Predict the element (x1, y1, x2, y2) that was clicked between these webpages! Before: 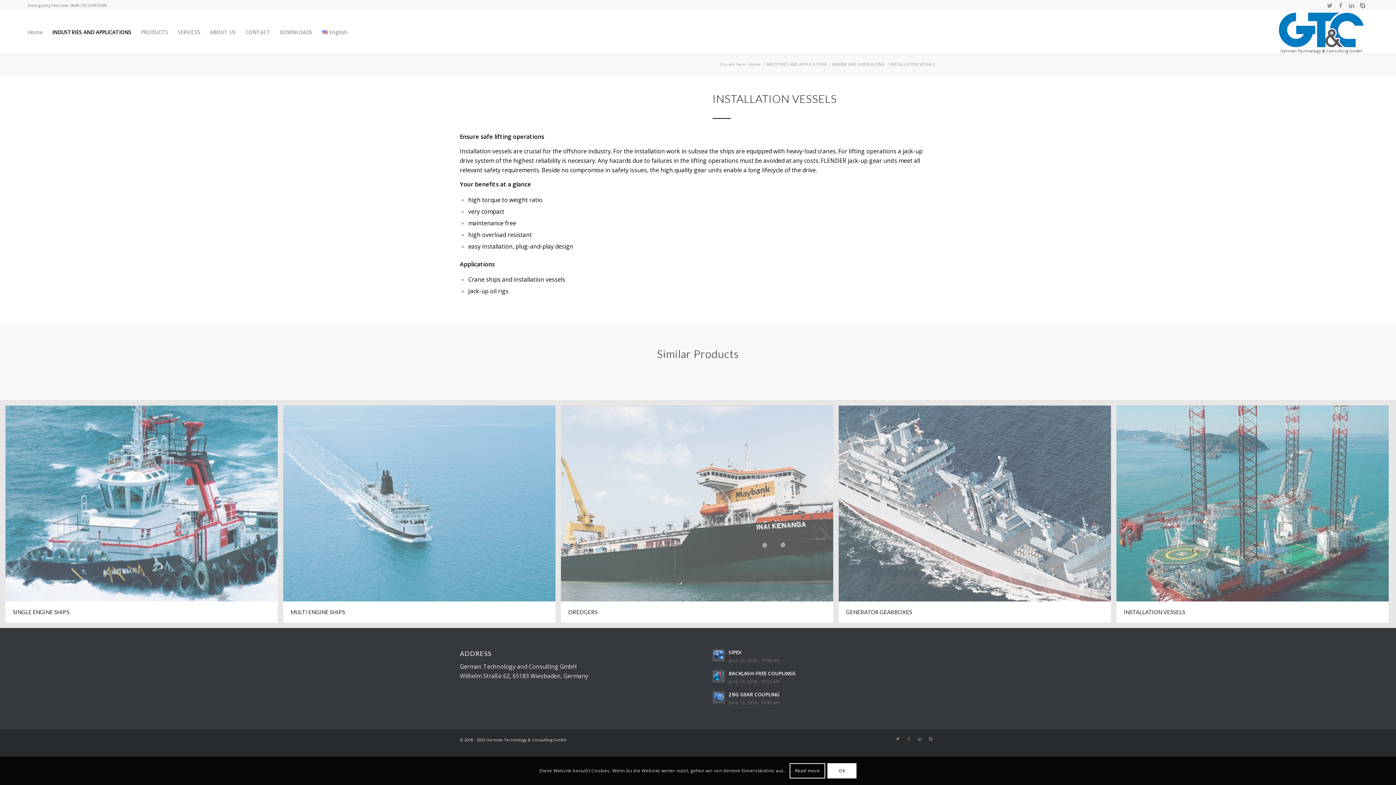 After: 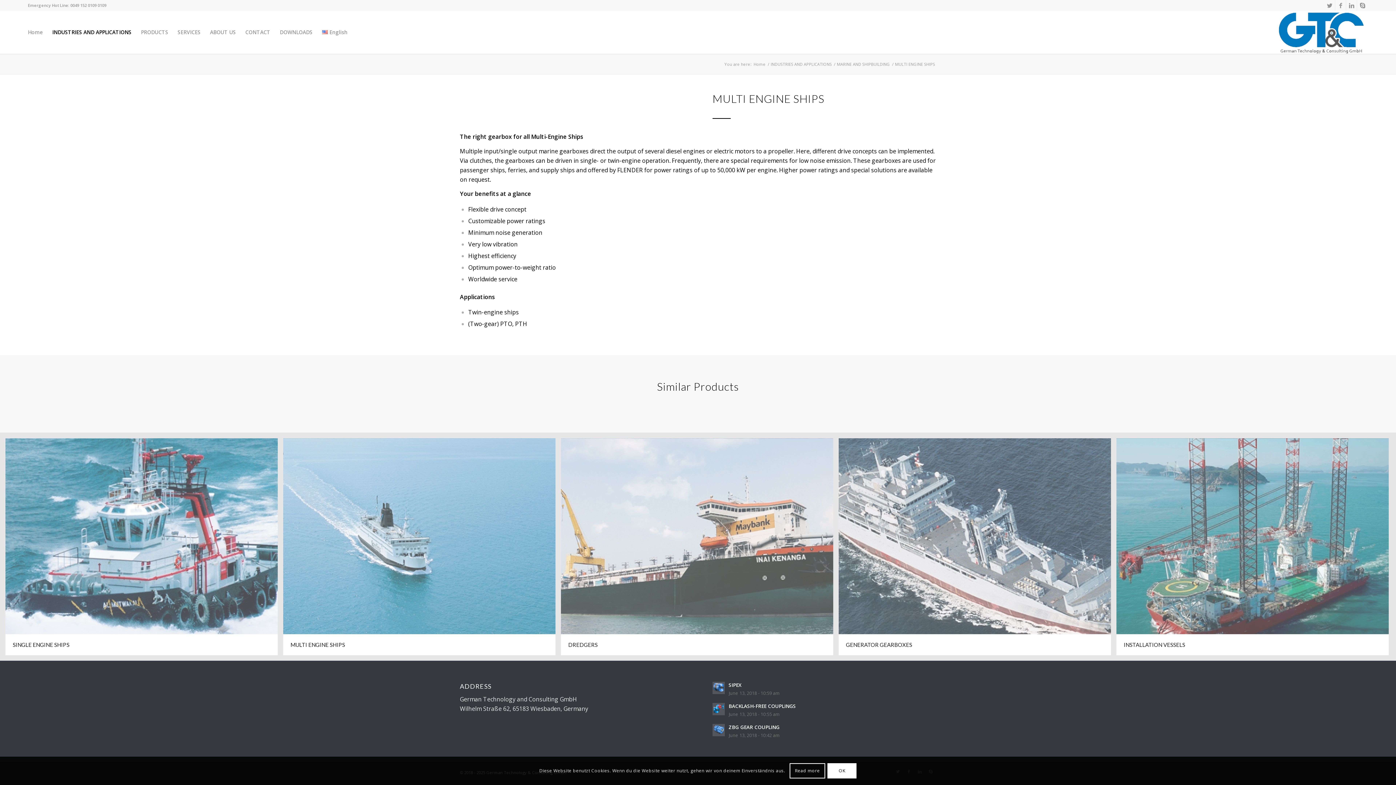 Action: bbox: (283, 405, 561, 628) label: MULTI ENGINE SHIPS